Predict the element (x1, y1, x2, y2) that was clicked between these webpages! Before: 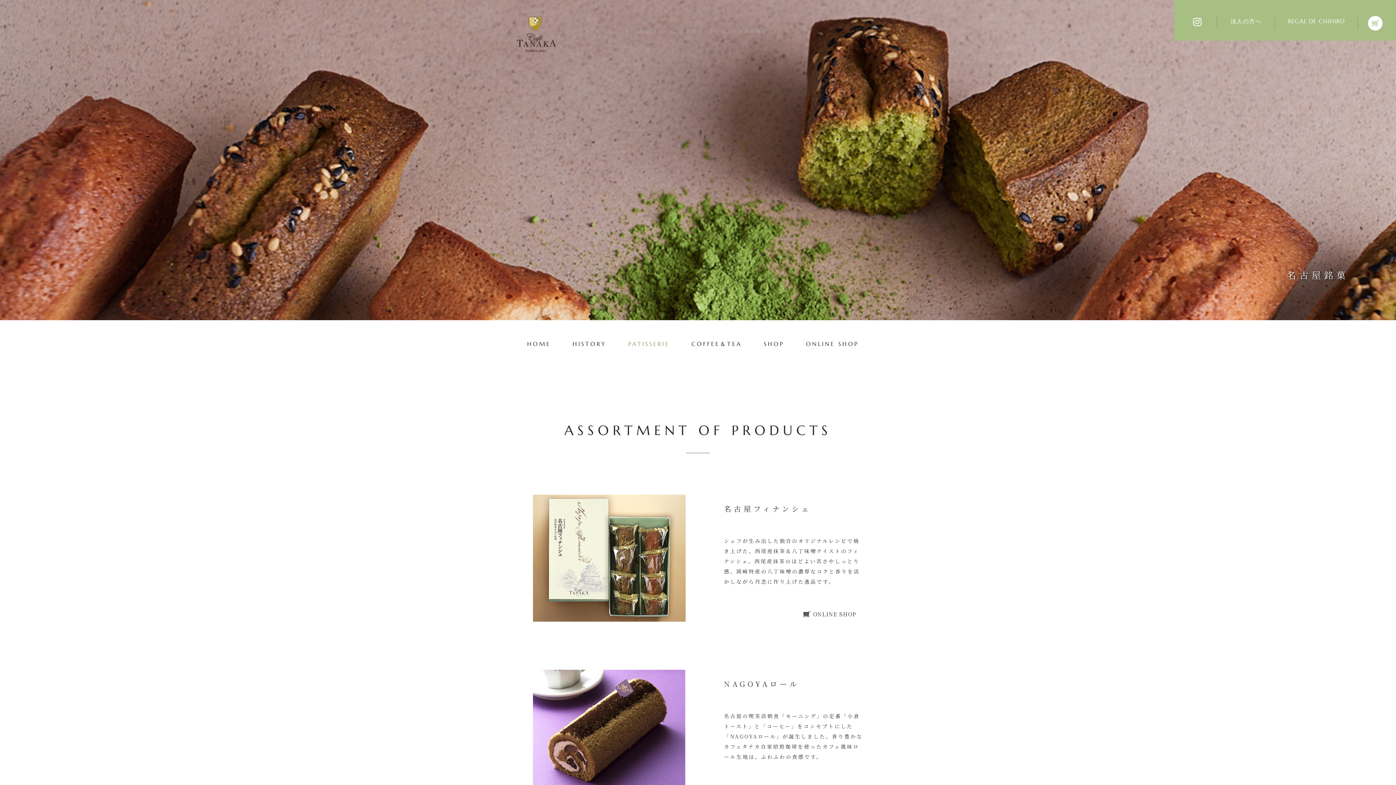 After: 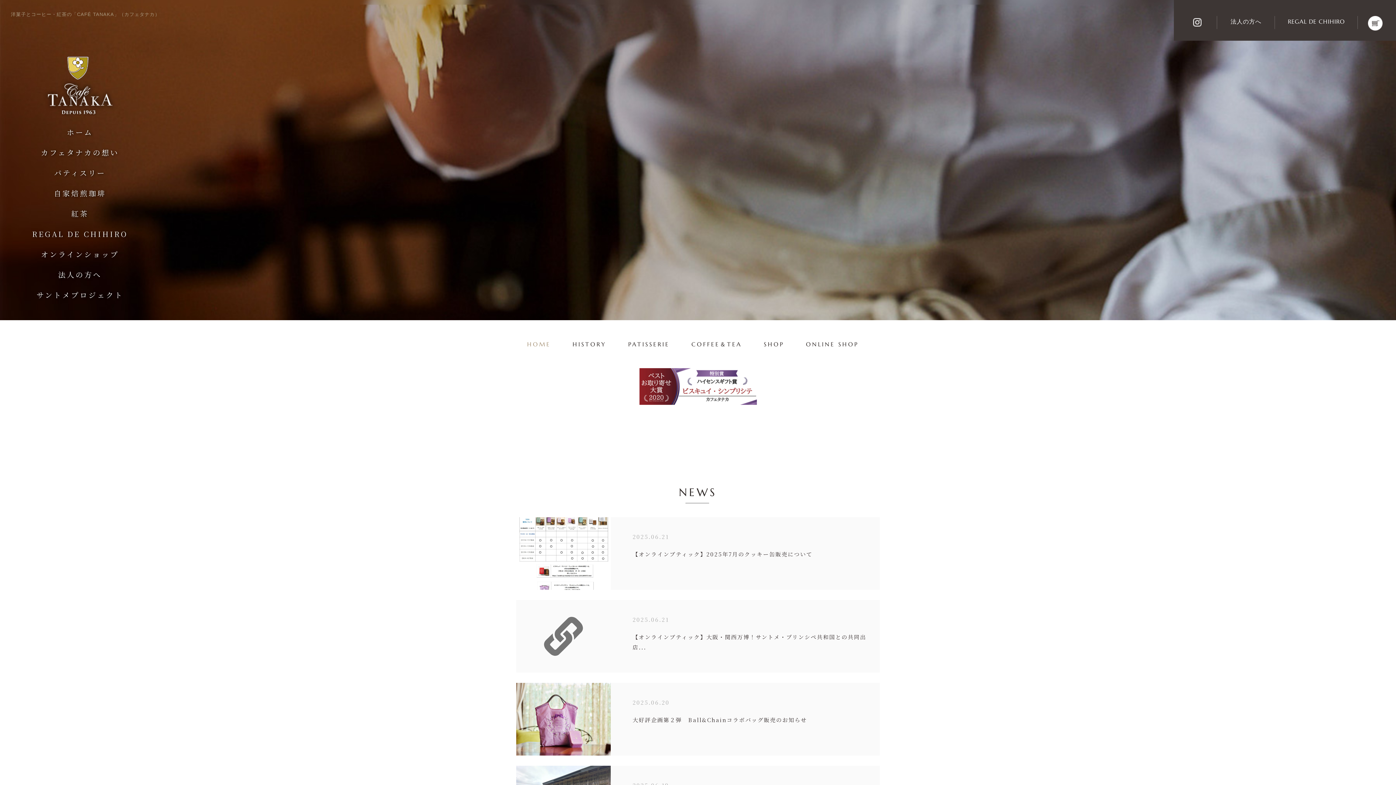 Action: bbox: (516, 30, 561, 37)